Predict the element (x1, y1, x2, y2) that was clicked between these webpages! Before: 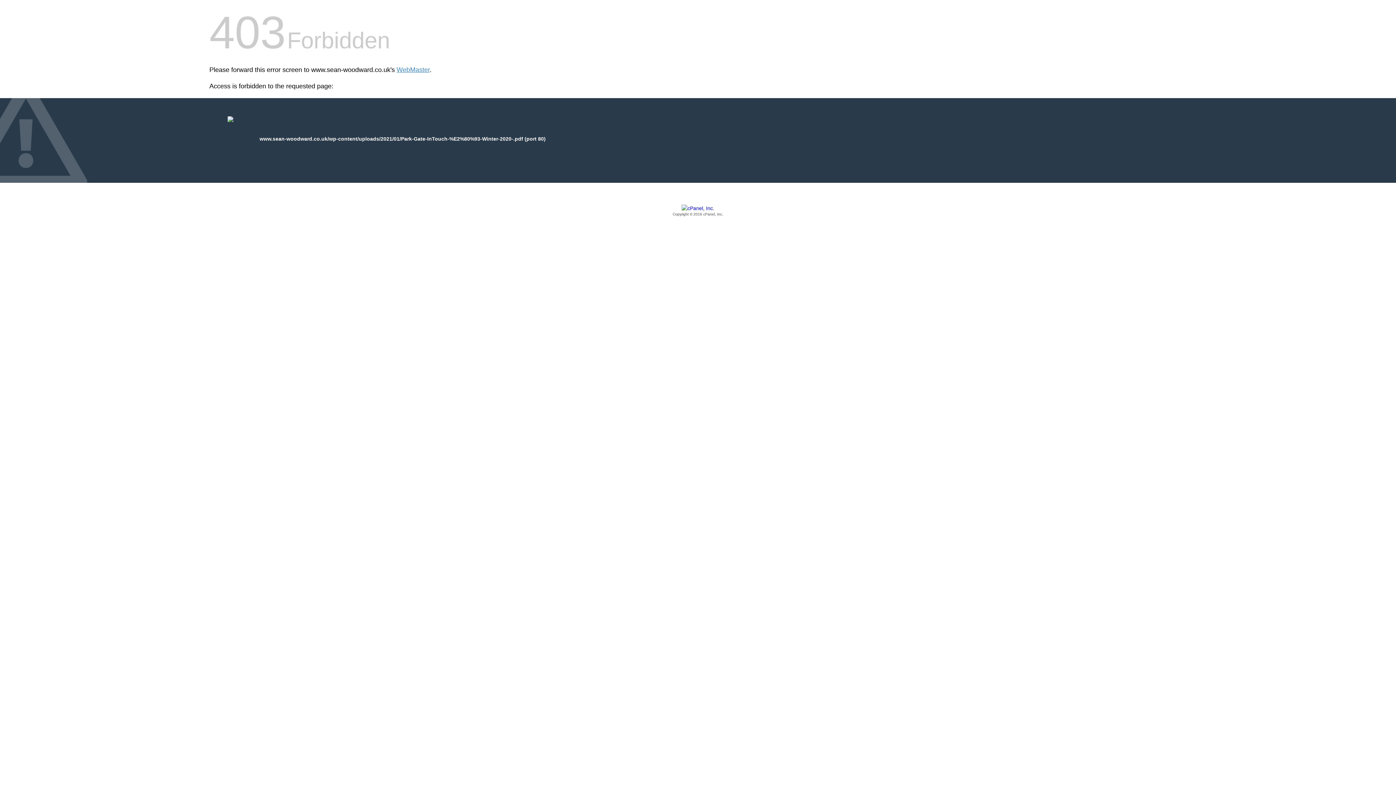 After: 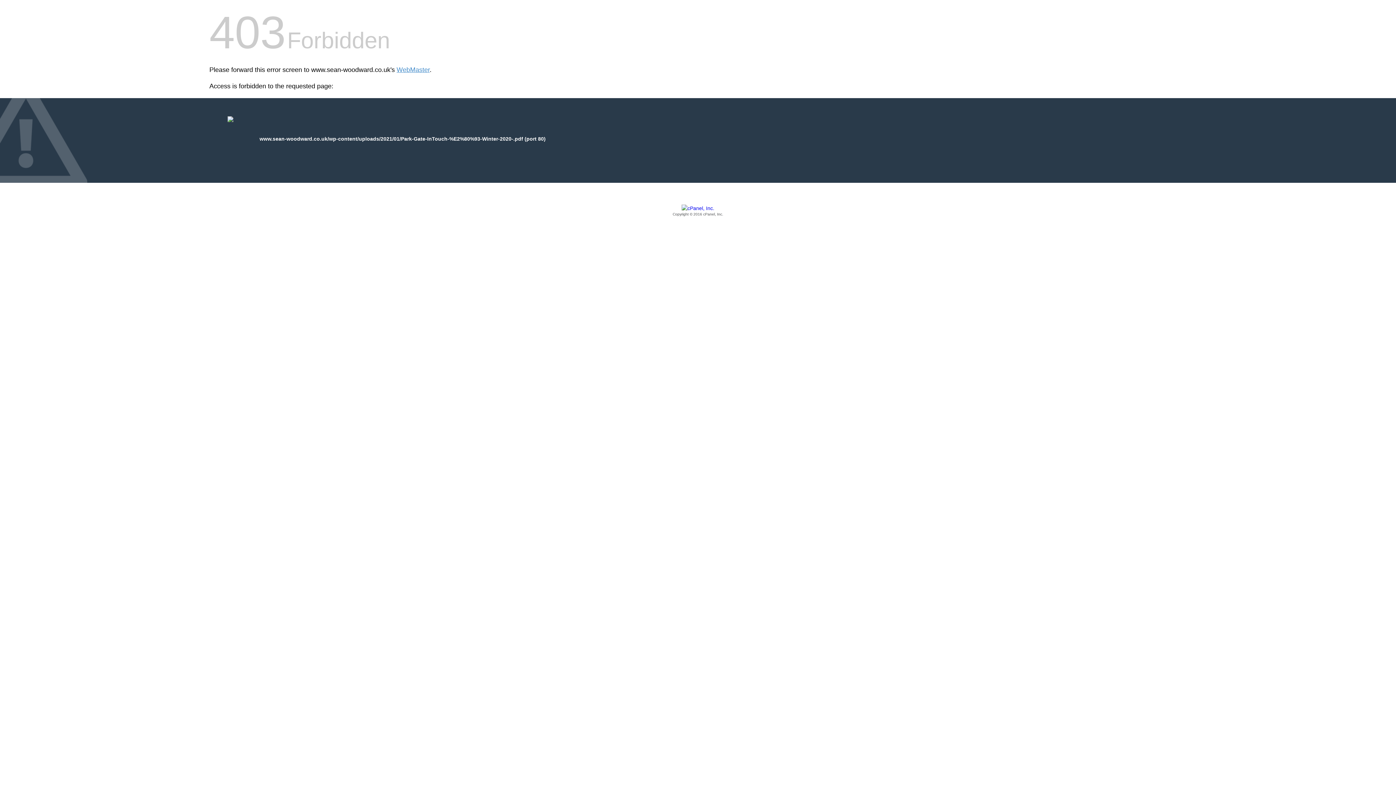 Action: bbox: (209, 205, 1186, 217) label: Copyright © 2016 cPanel, Inc.